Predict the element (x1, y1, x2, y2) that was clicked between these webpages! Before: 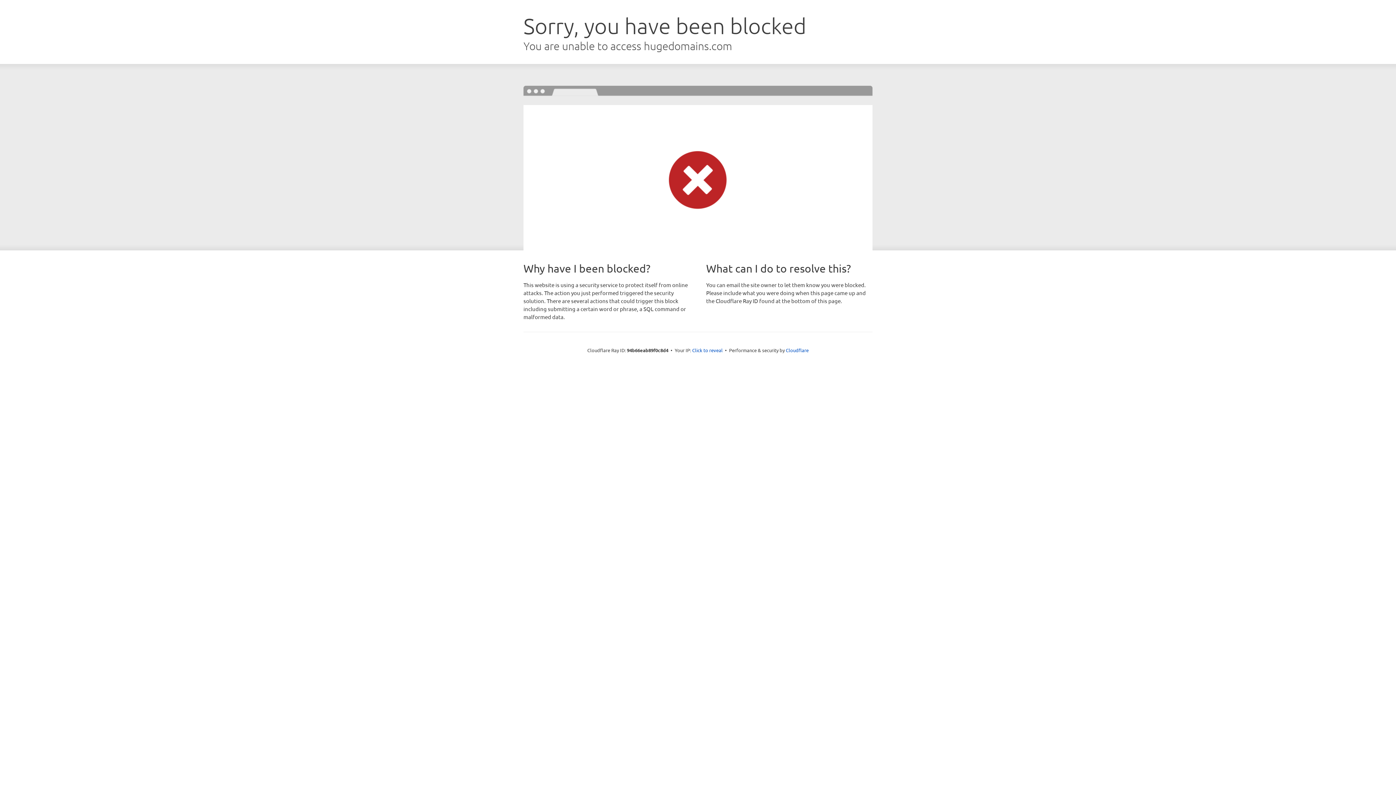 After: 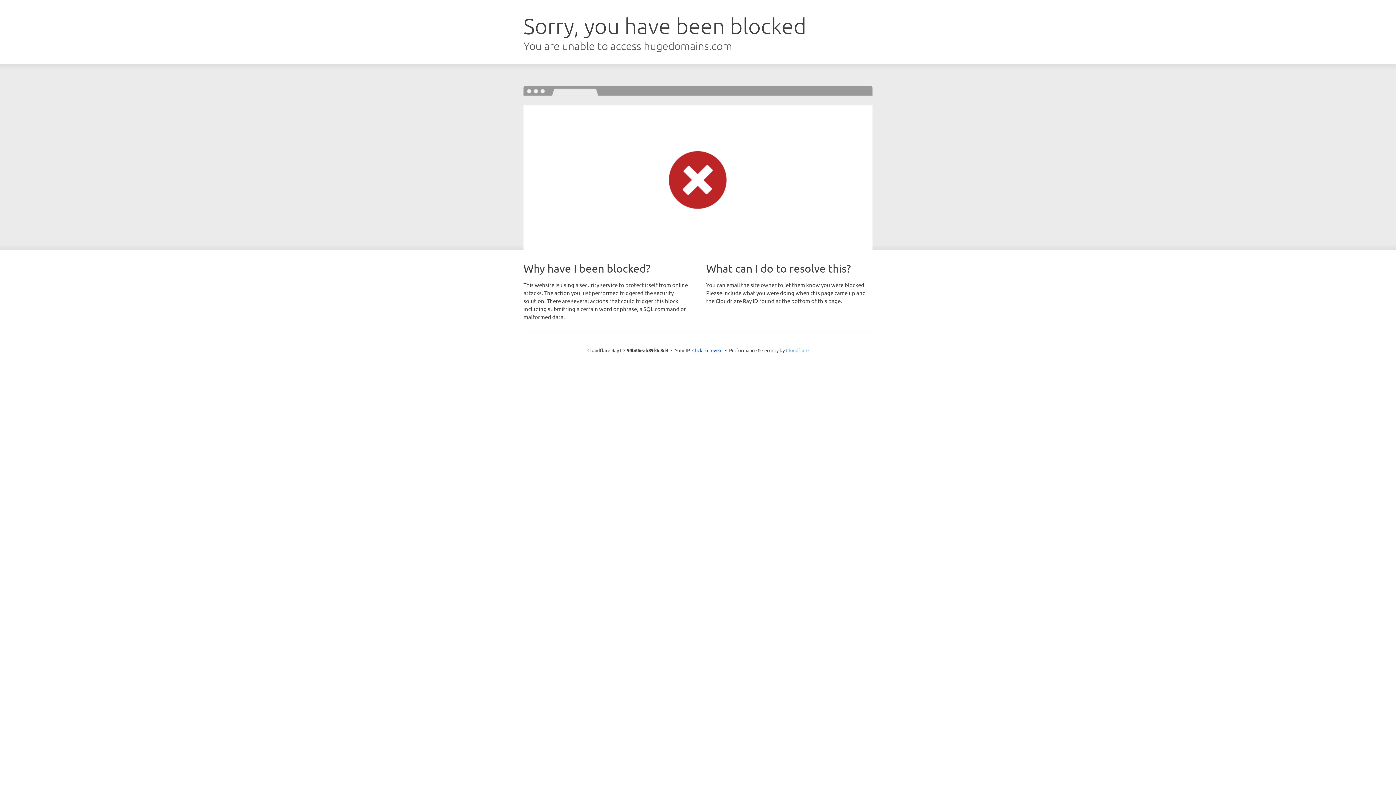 Action: bbox: (786, 347, 808, 353) label: Cloudflare